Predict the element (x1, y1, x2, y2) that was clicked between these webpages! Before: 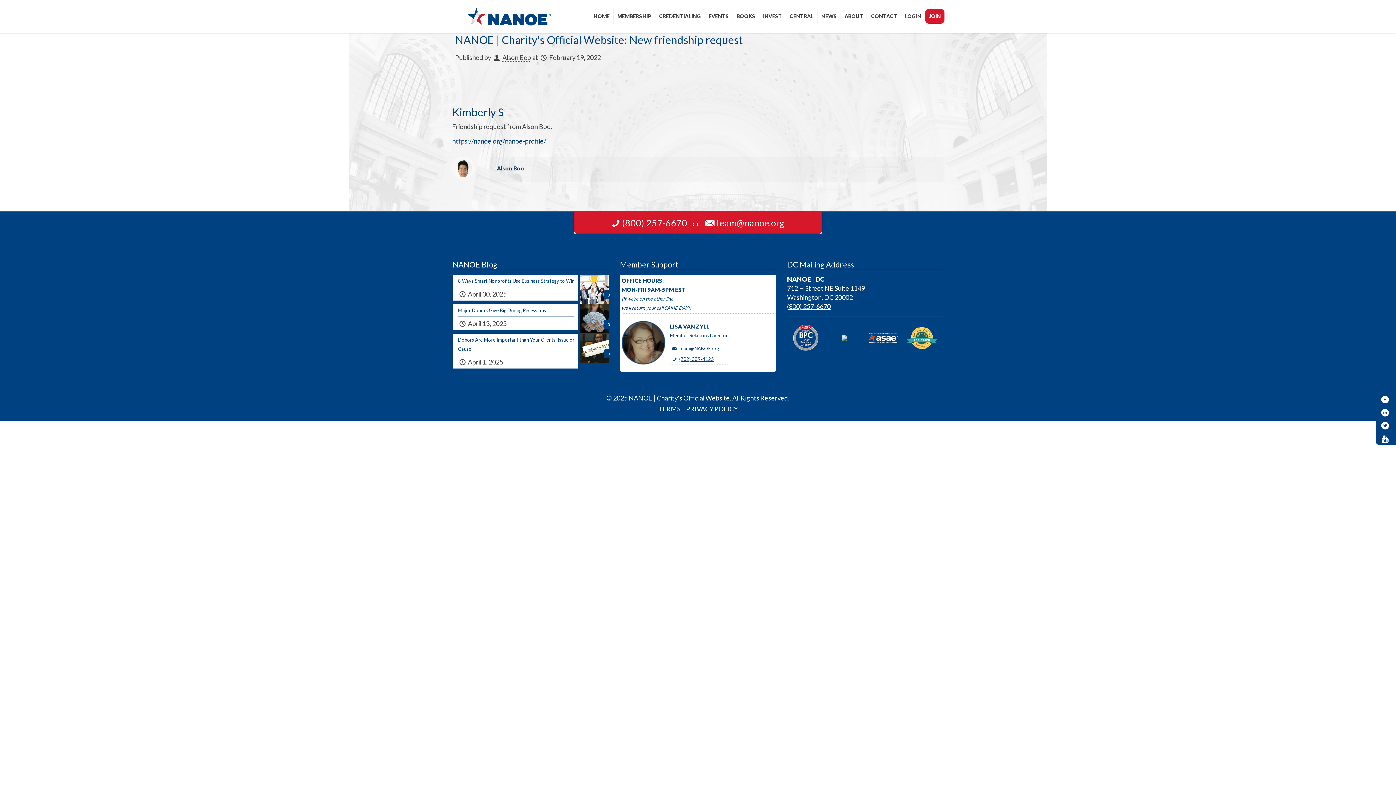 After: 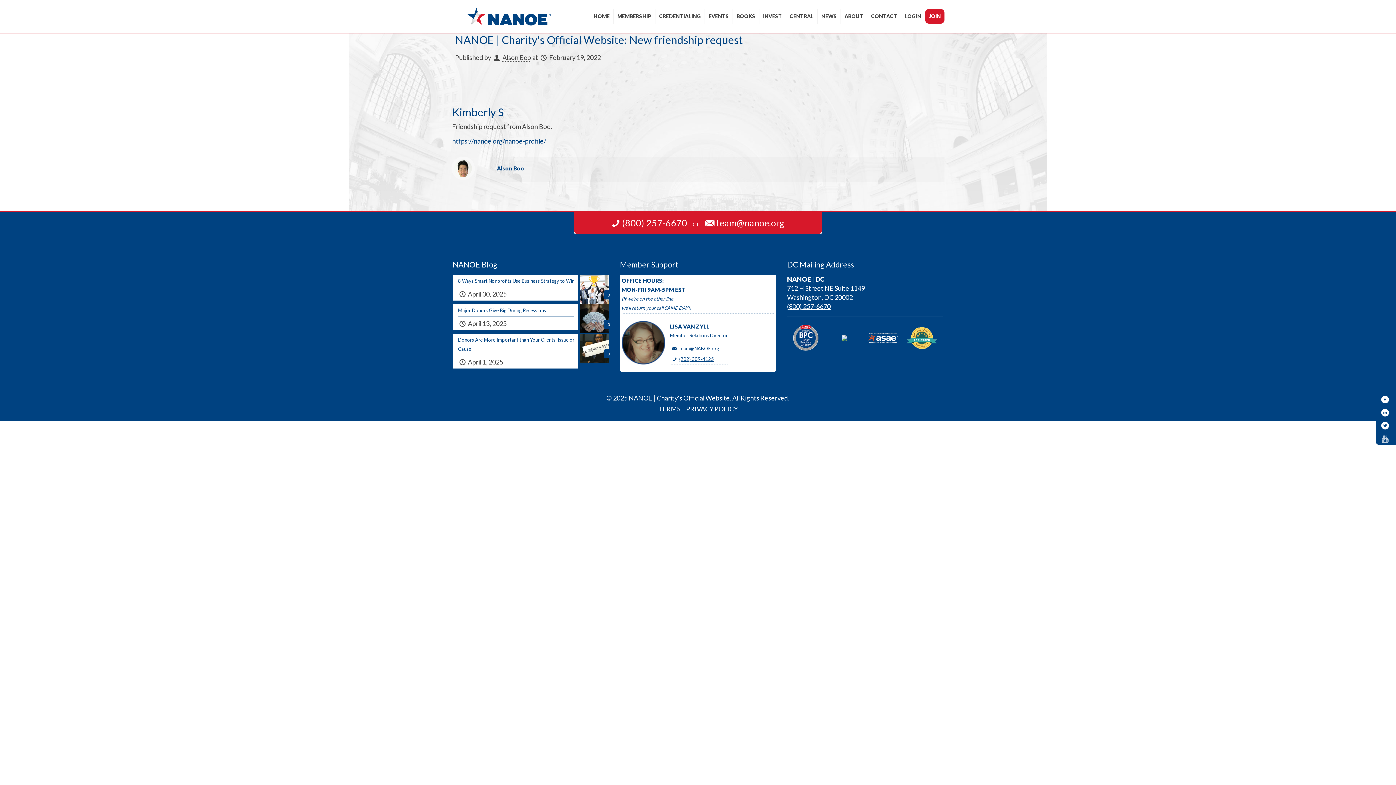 Action: bbox: (1376, 432, 1396, 445)